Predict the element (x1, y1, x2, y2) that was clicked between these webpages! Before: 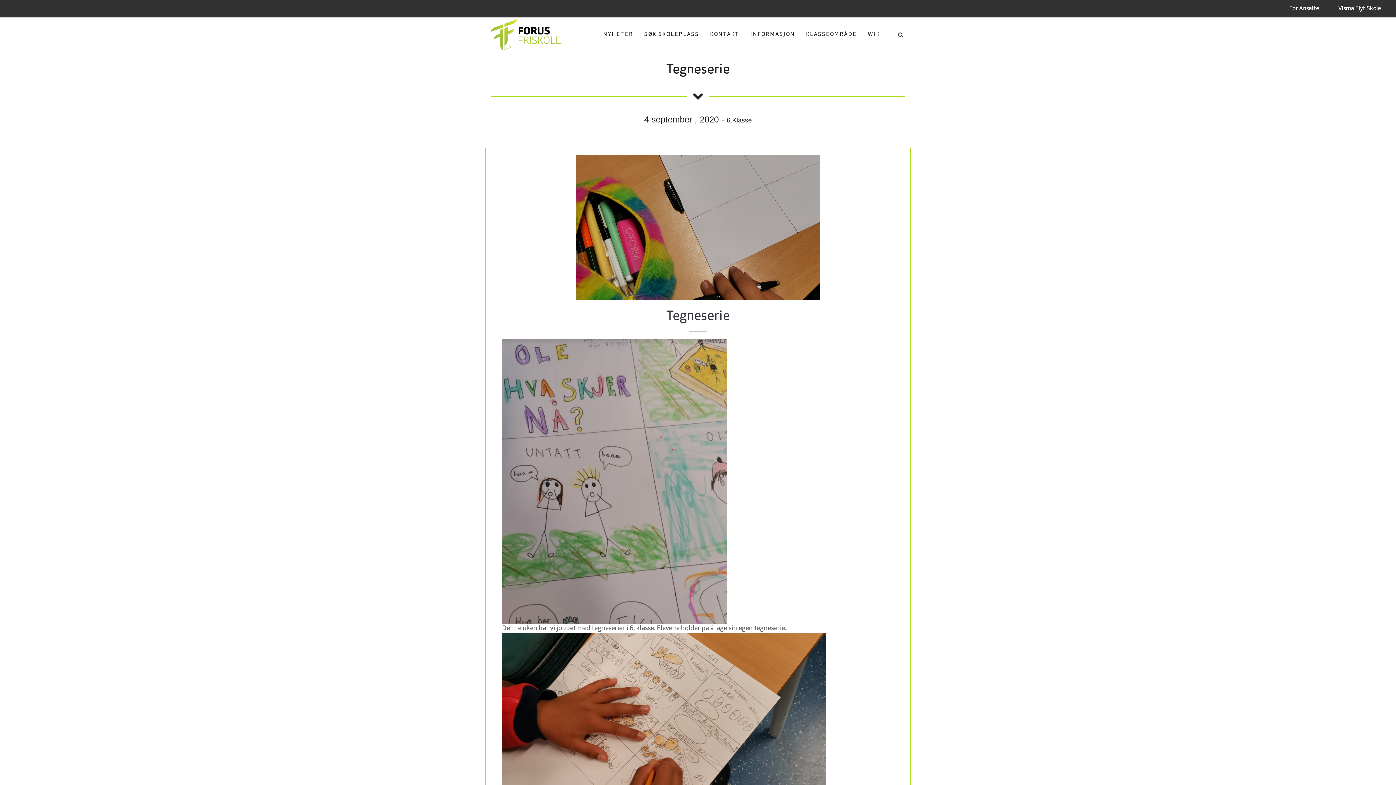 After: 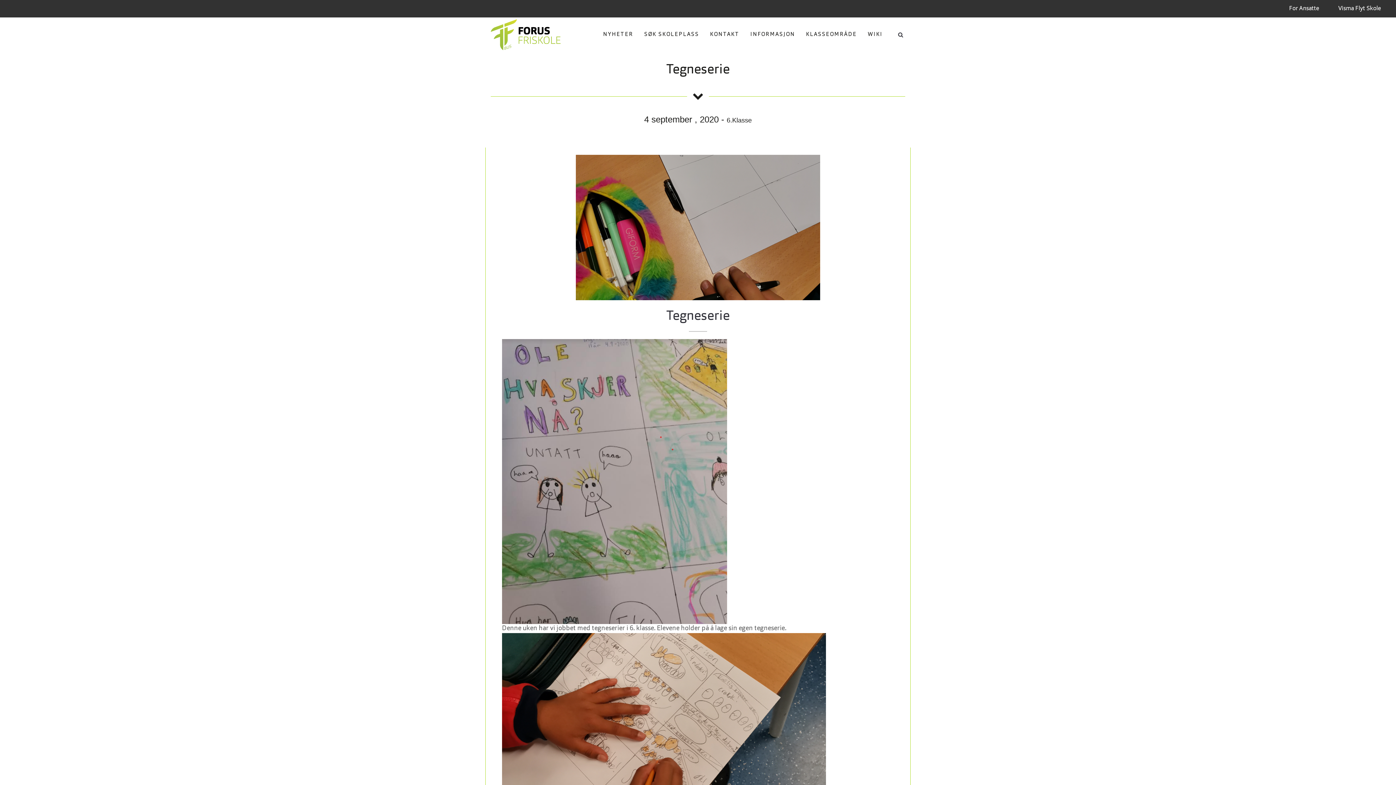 Action: label: Tegneserie bbox: (666, 310, 730, 323)